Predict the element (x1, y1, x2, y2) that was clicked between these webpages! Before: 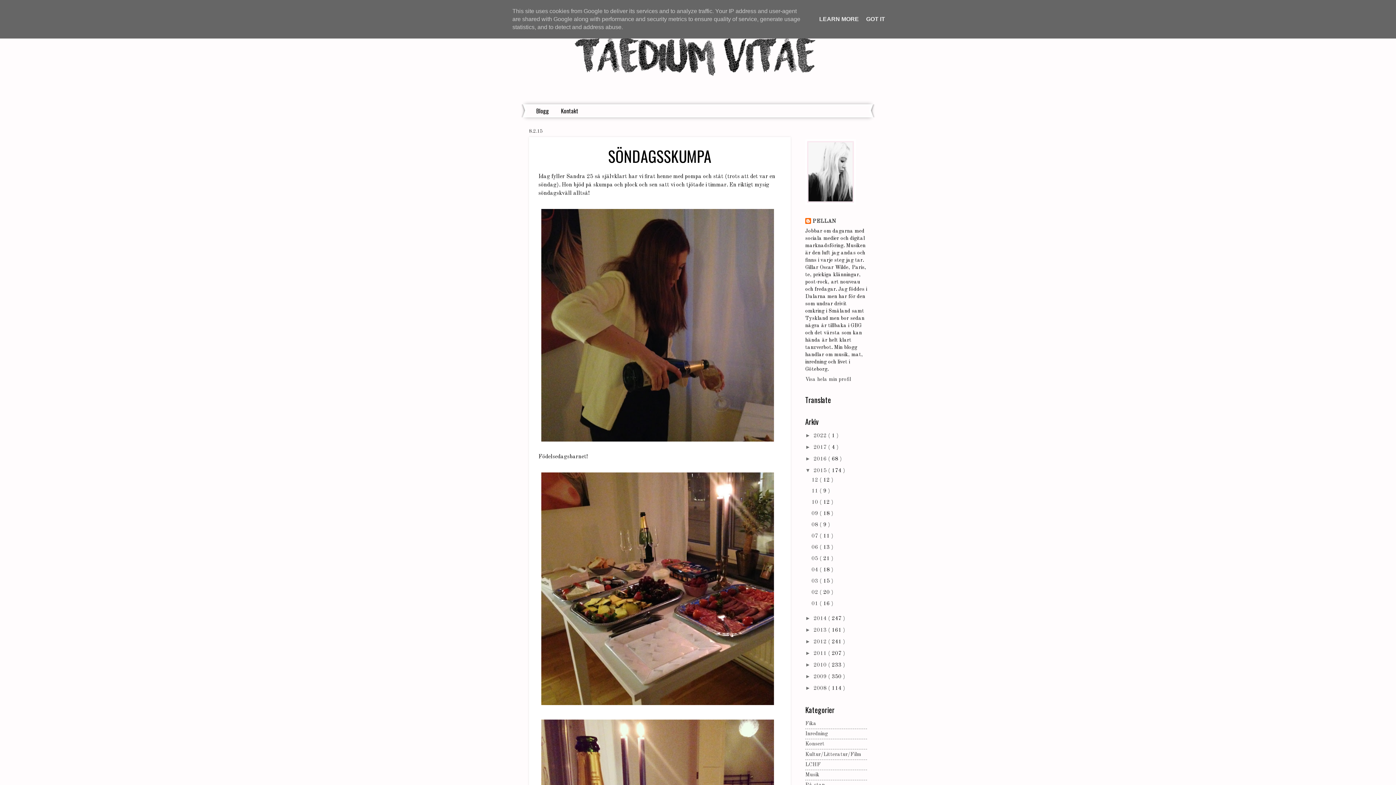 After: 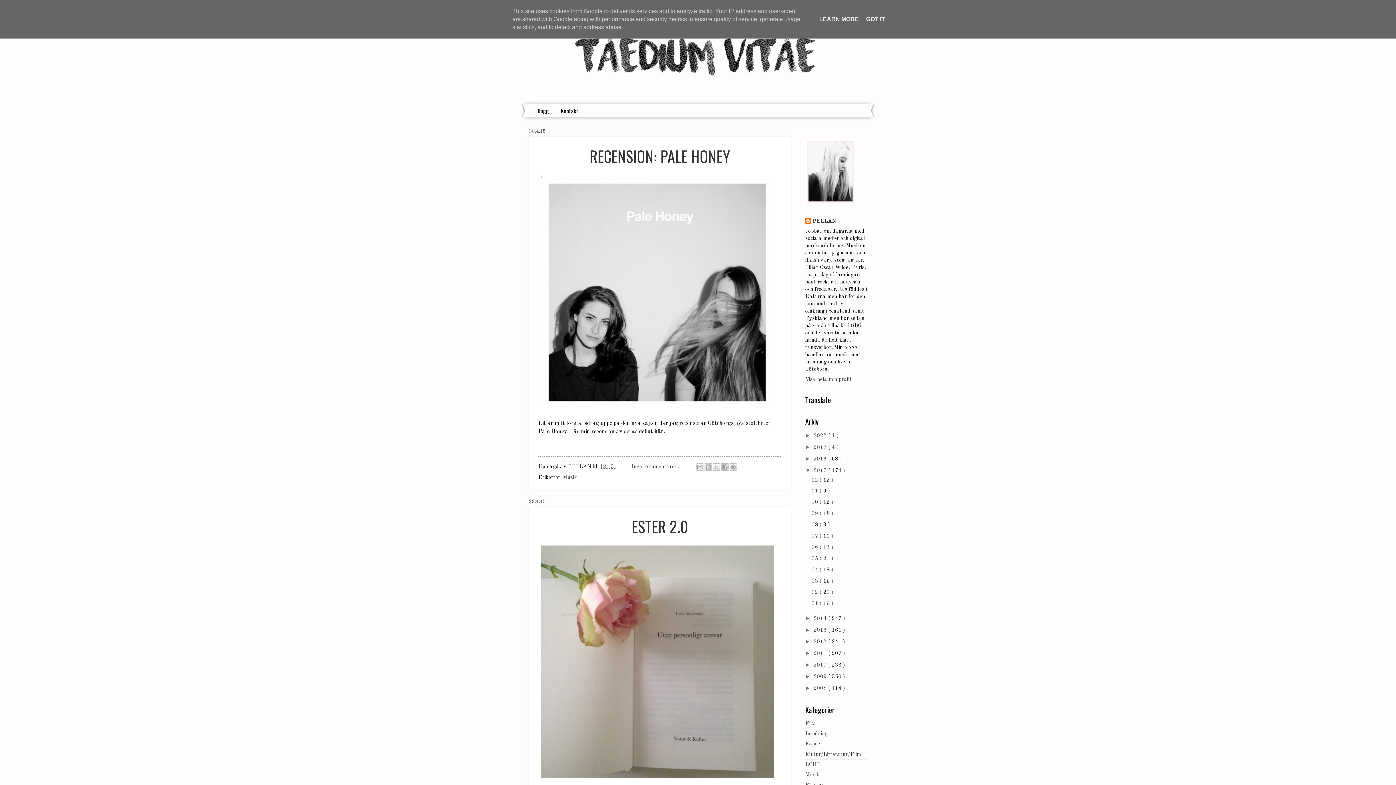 Action: bbox: (811, 567, 819, 573) label: 04 